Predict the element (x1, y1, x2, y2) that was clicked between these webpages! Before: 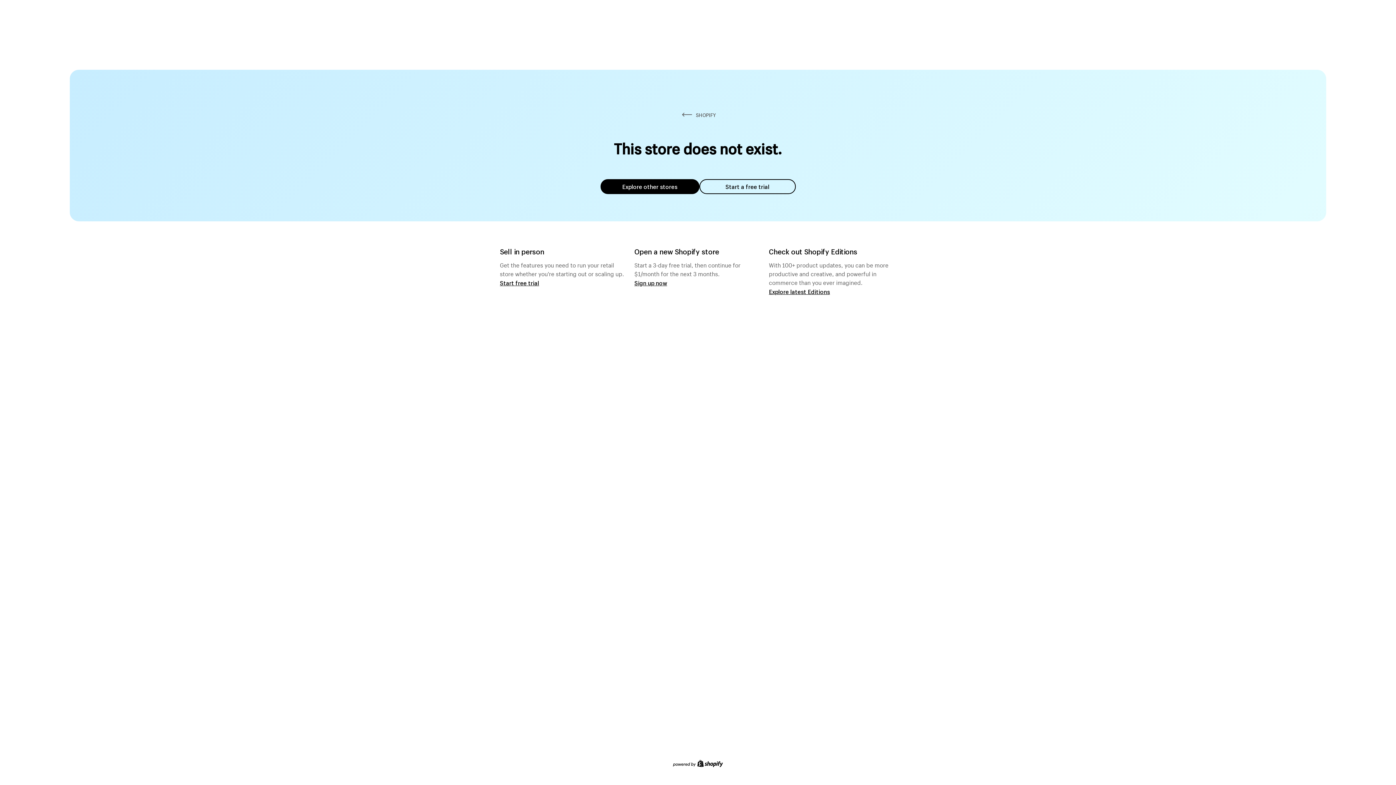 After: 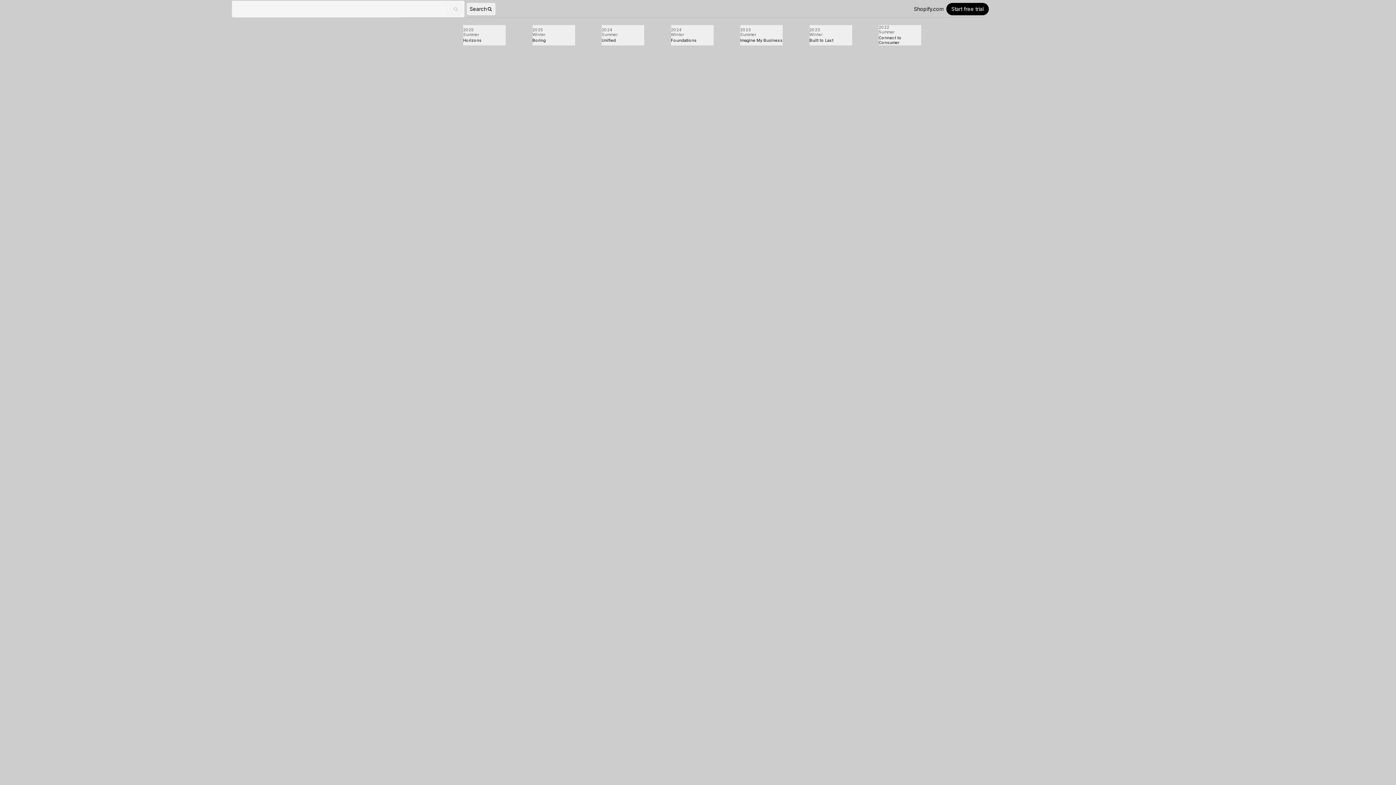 Action: label: Explore latest Editions bbox: (769, 287, 830, 295)